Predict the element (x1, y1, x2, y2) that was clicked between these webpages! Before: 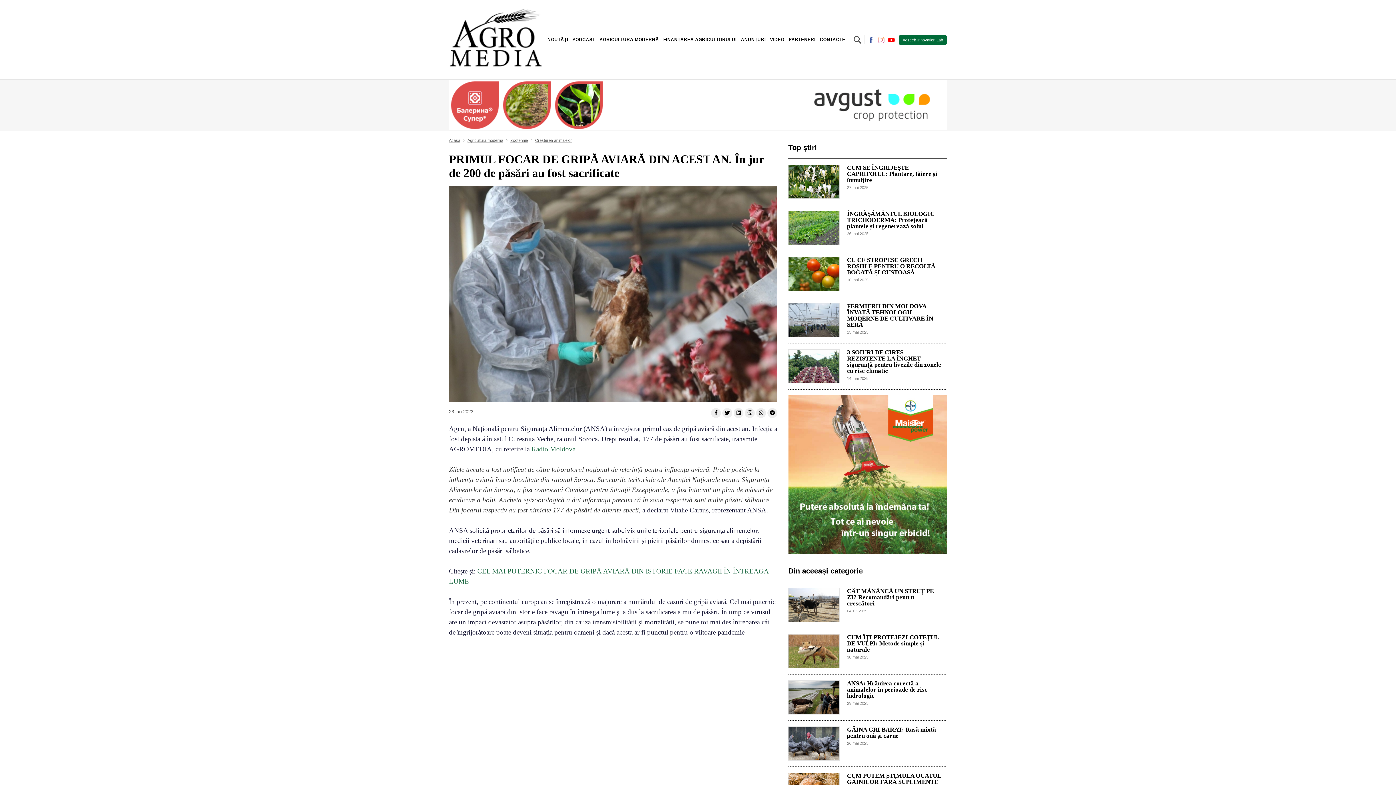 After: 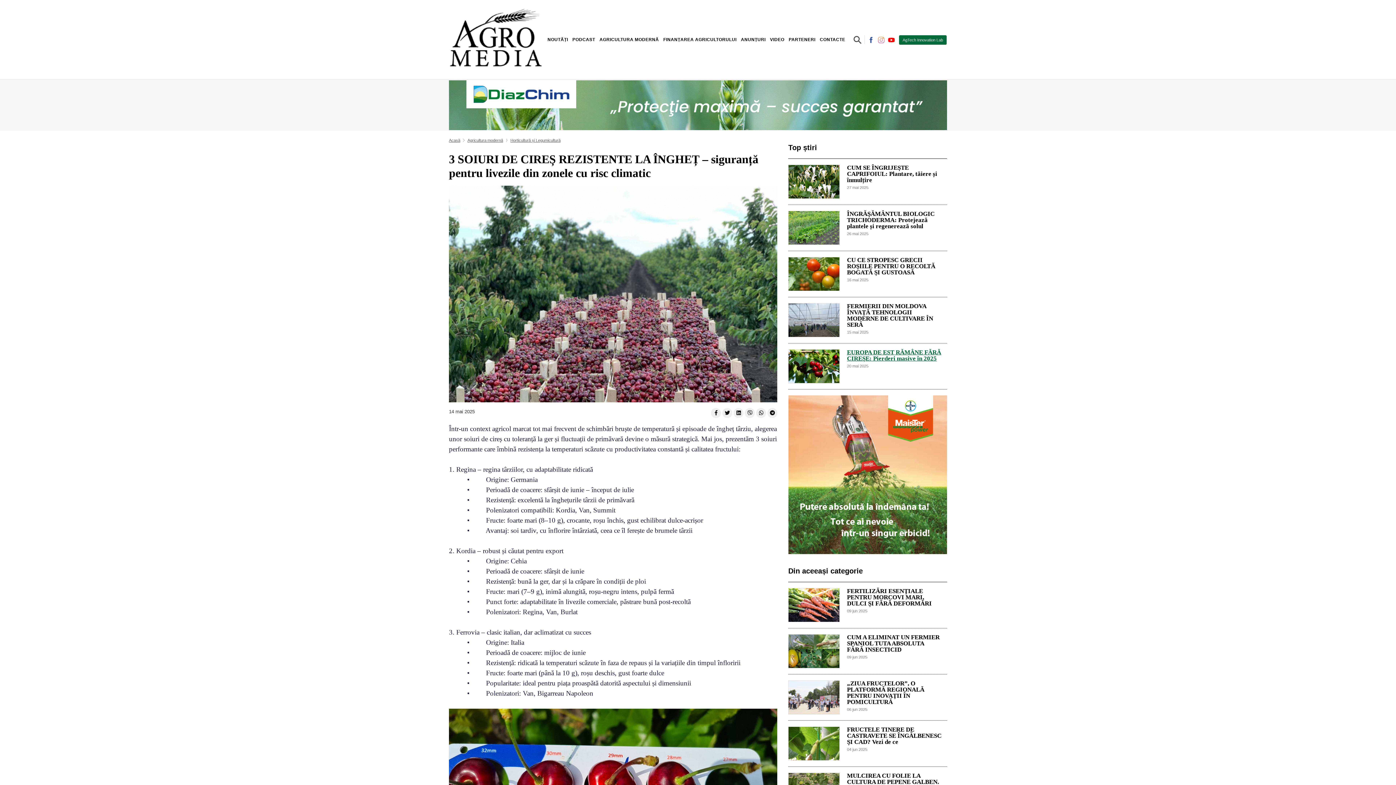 Action: bbox: (847, 349, 941, 374) label: 3 SOIURI DE CIREȘ REZISTENTE LA ÎNGHEȚ – siguranță pentru livezile din zonele cu risc climatic